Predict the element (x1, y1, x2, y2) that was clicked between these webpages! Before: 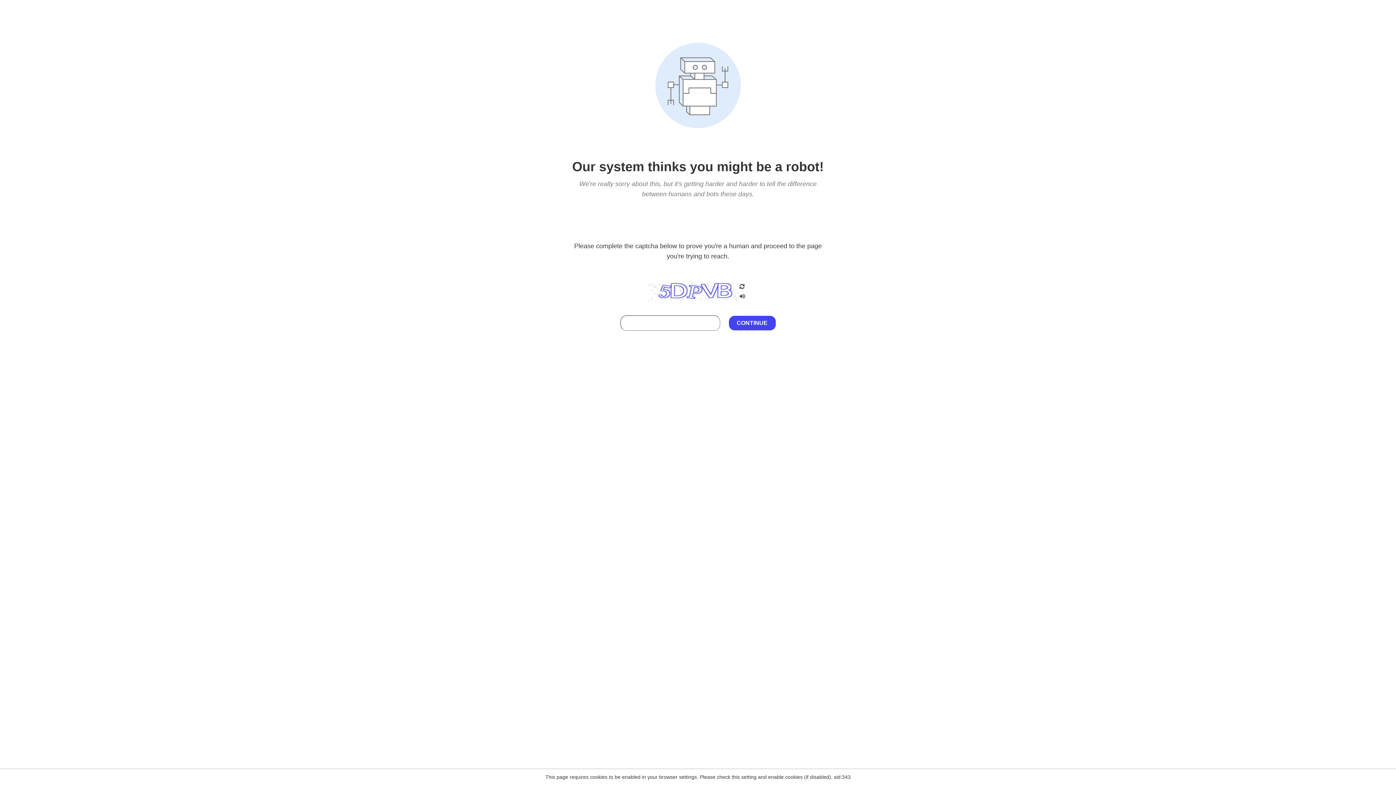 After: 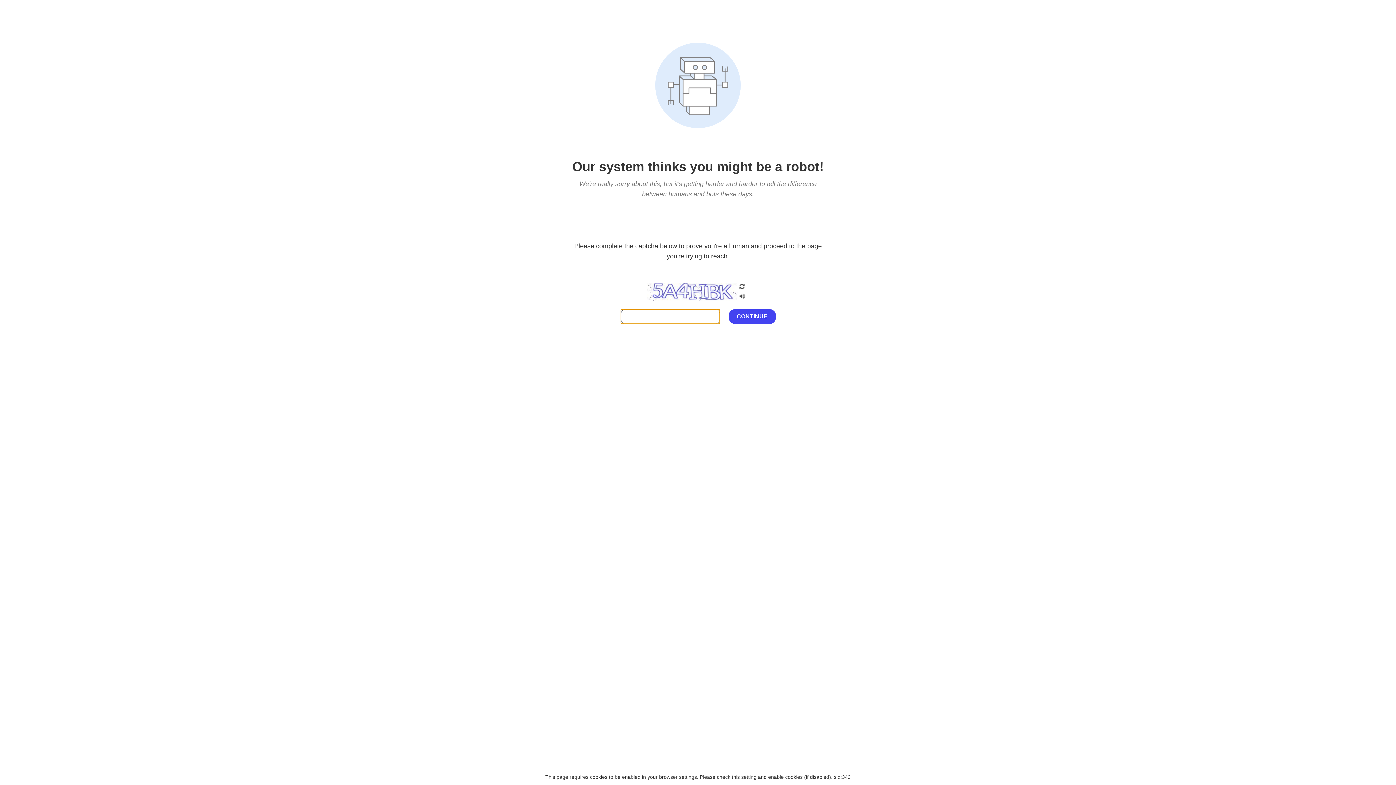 Action: bbox: (738, 200, 746, 210)